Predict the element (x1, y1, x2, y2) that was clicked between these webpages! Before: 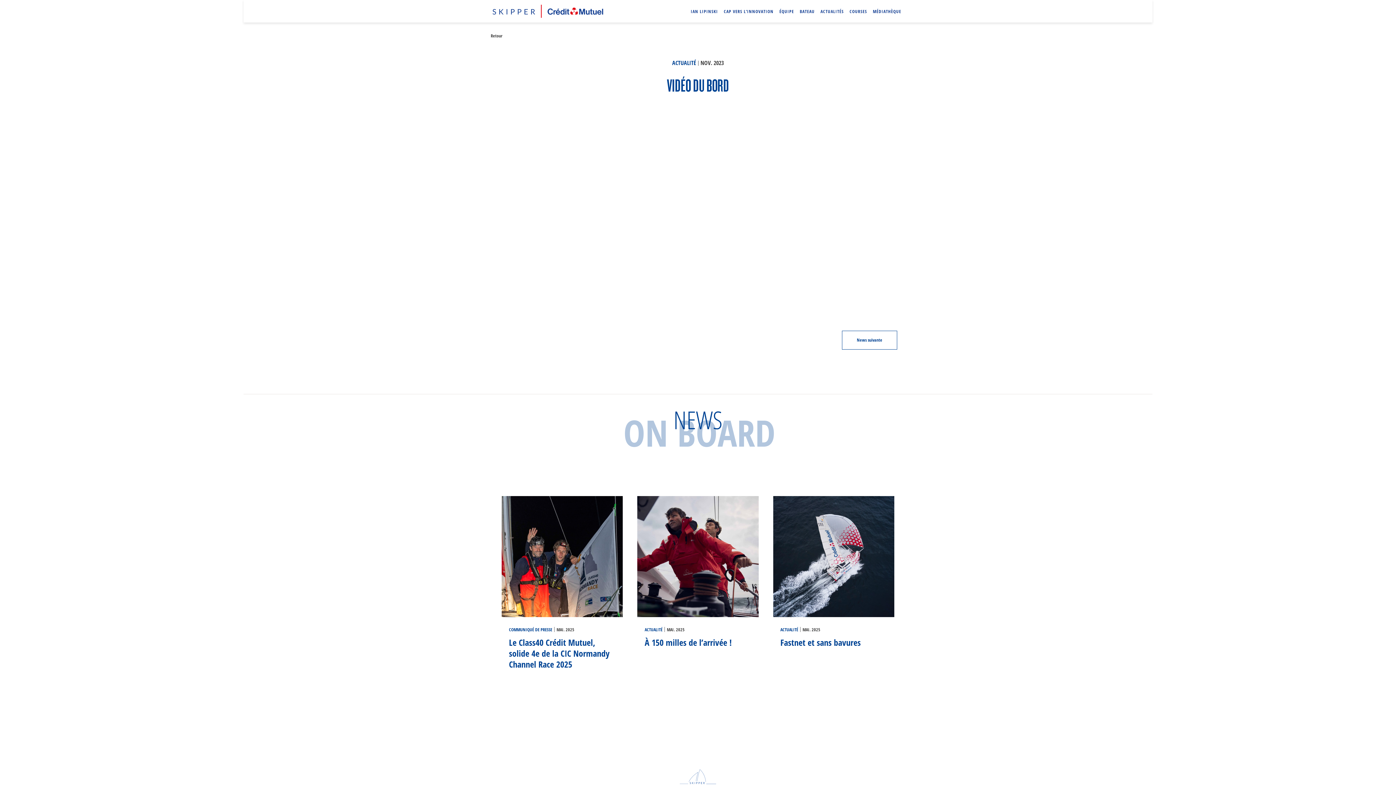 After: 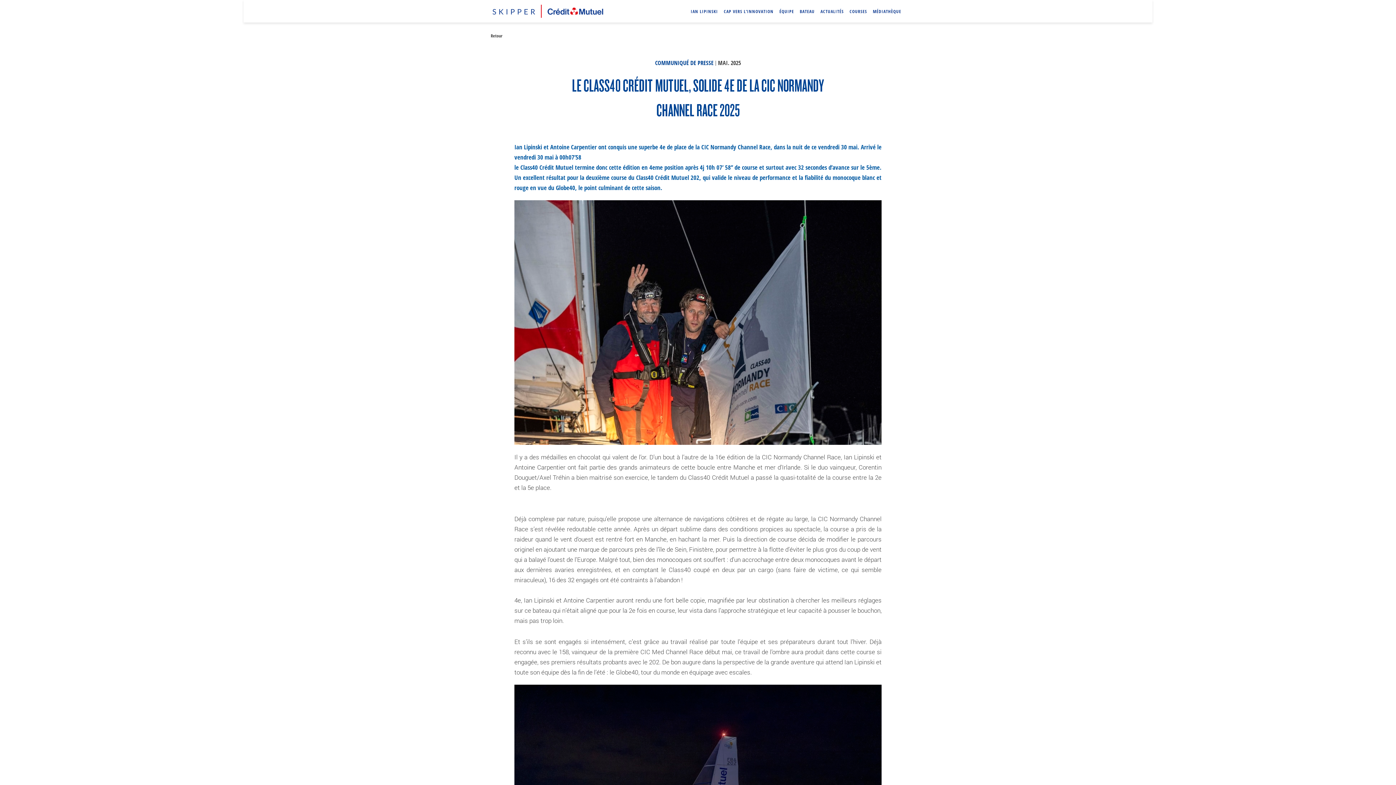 Action: bbox: (509, 636, 609, 670) label: Le Class40 Crédit Mutuel, solide 4e de la CIC Normandy Channel Race 2025